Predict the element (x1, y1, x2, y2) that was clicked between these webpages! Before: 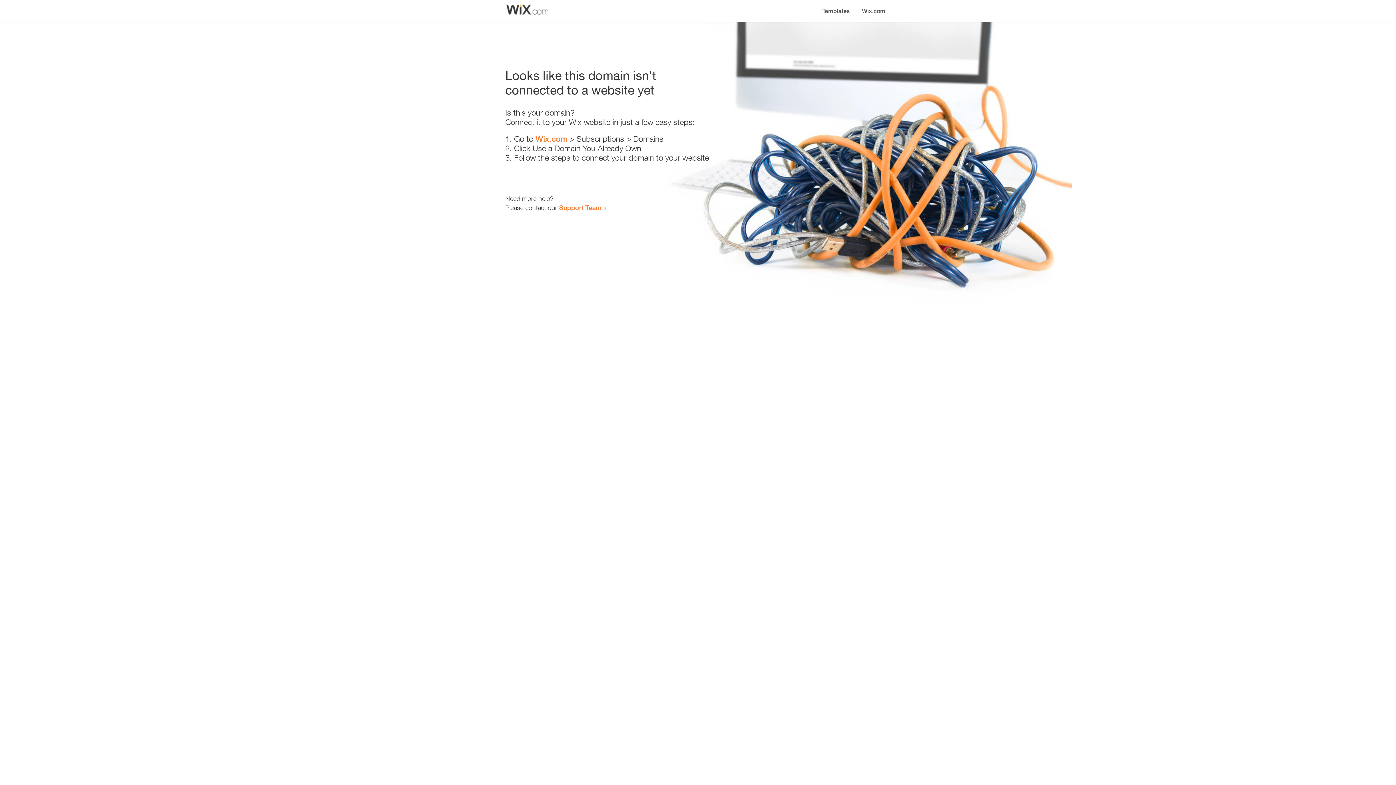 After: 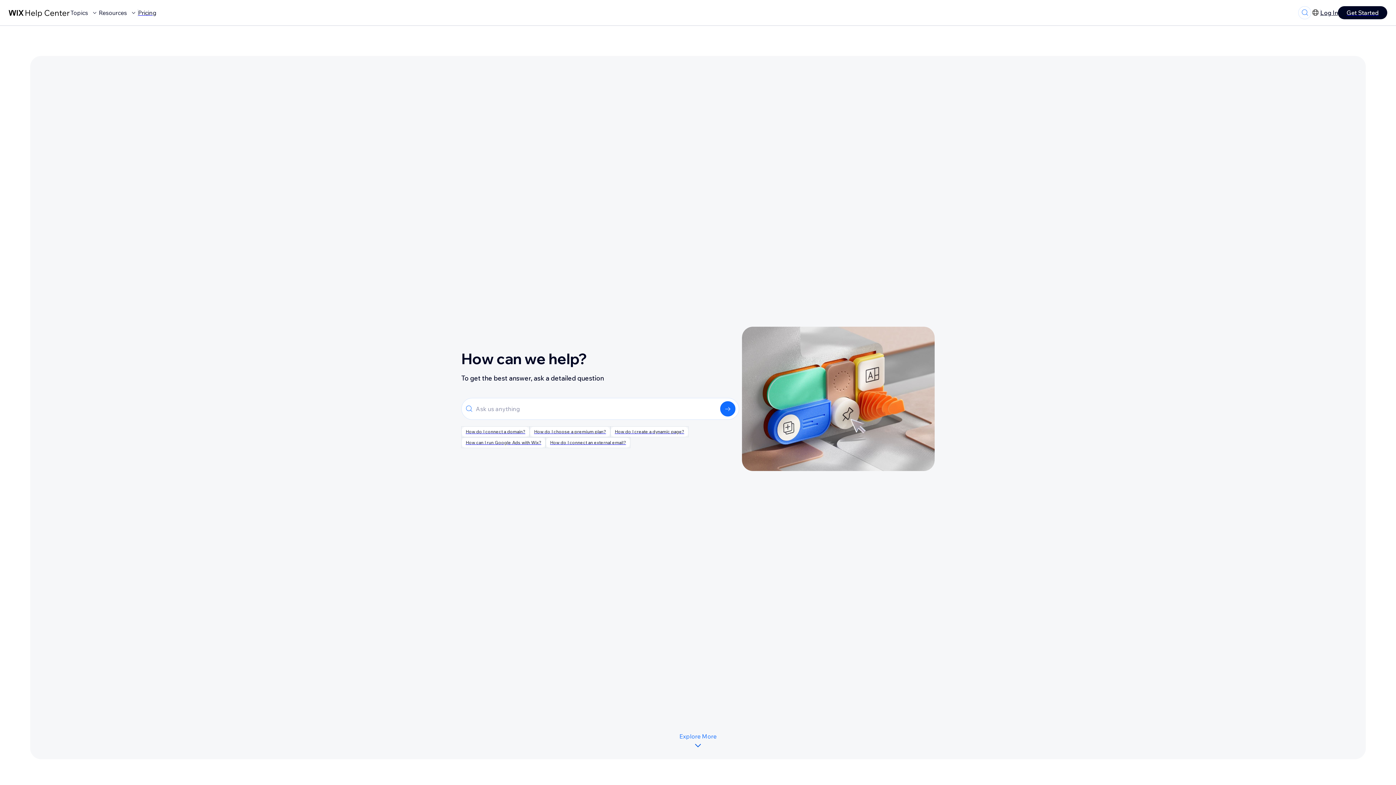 Action: bbox: (559, 203, 601, 211) label: Support Team